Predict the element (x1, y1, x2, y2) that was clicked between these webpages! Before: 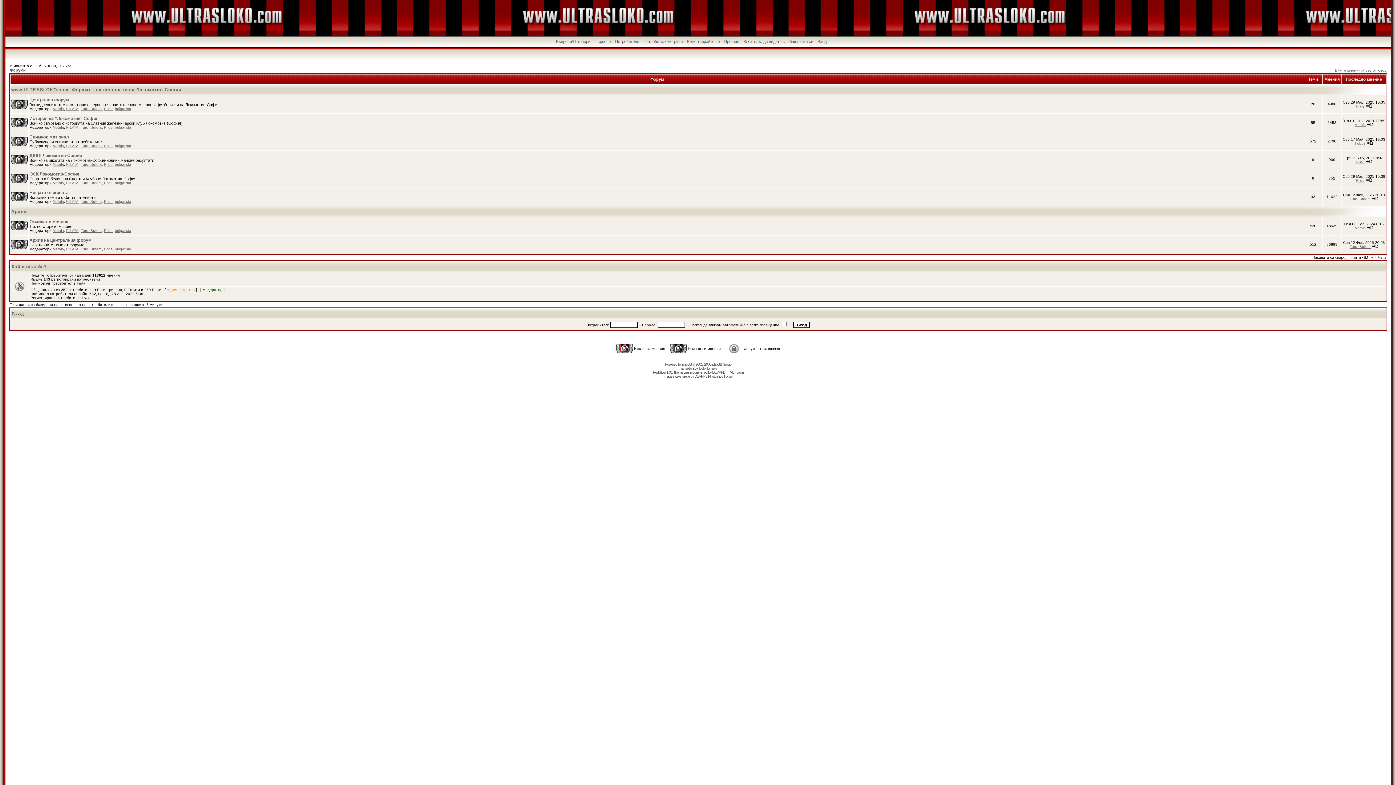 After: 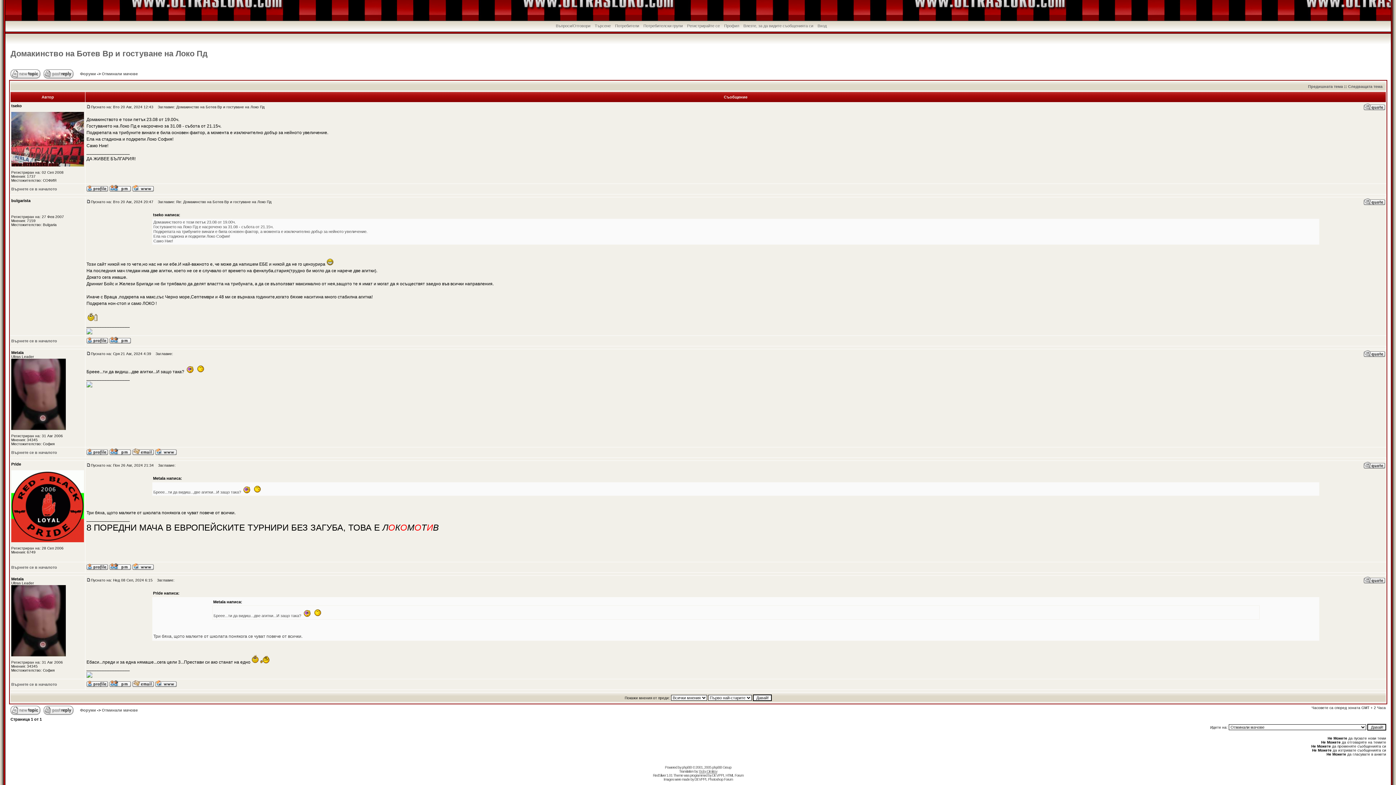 Action: bbox: (1367, 226, 1373, 230)